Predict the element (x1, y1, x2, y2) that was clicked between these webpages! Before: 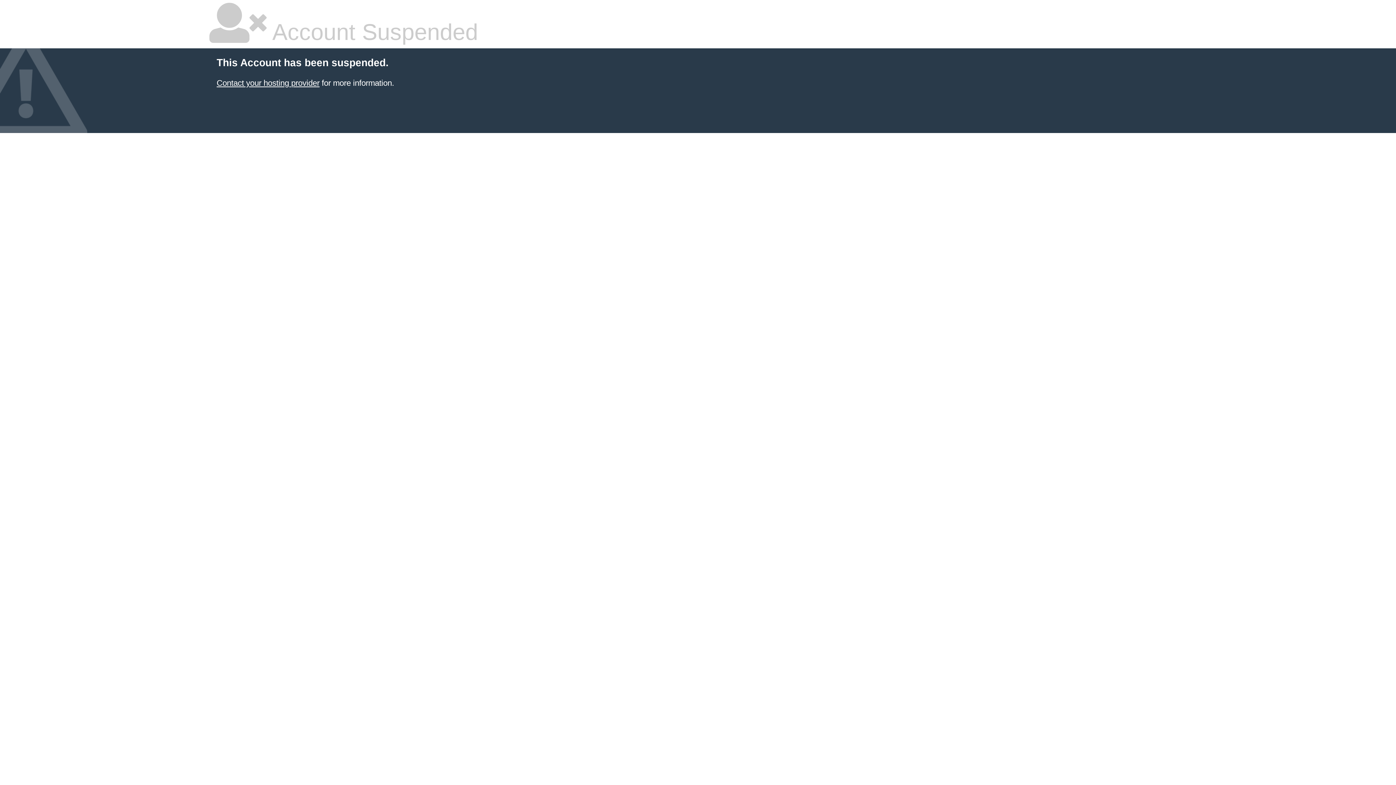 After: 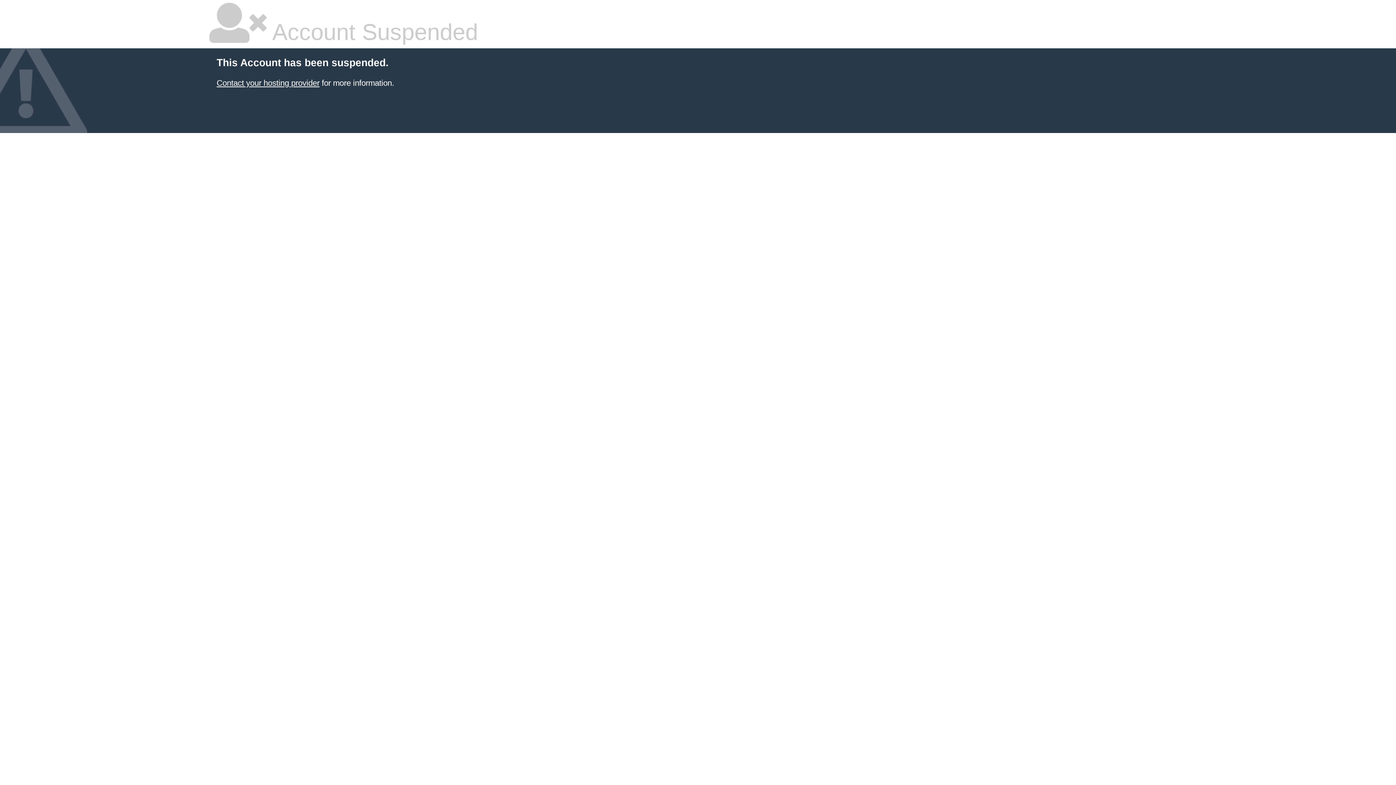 Action: bbox: (216, 78, 319, 87) label: Contact your hosting provider